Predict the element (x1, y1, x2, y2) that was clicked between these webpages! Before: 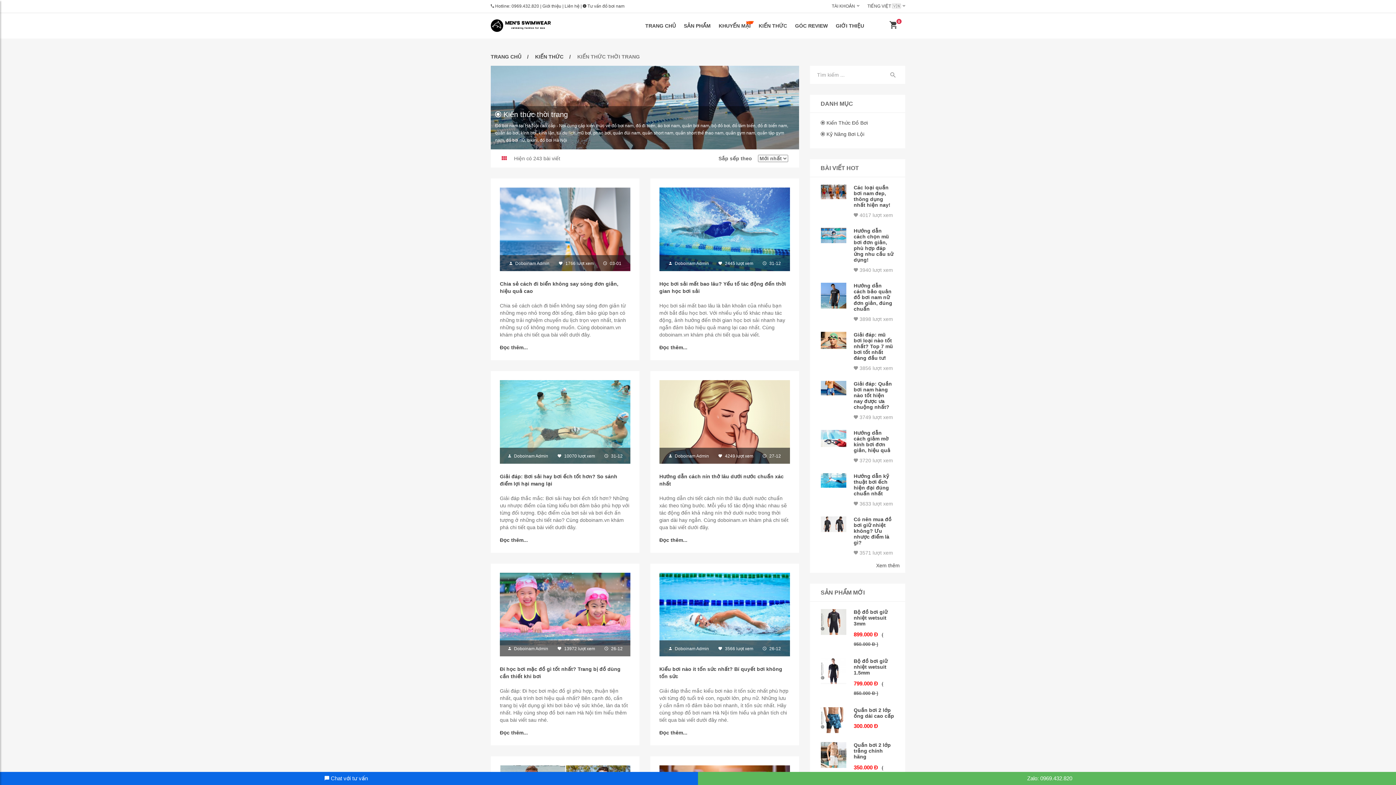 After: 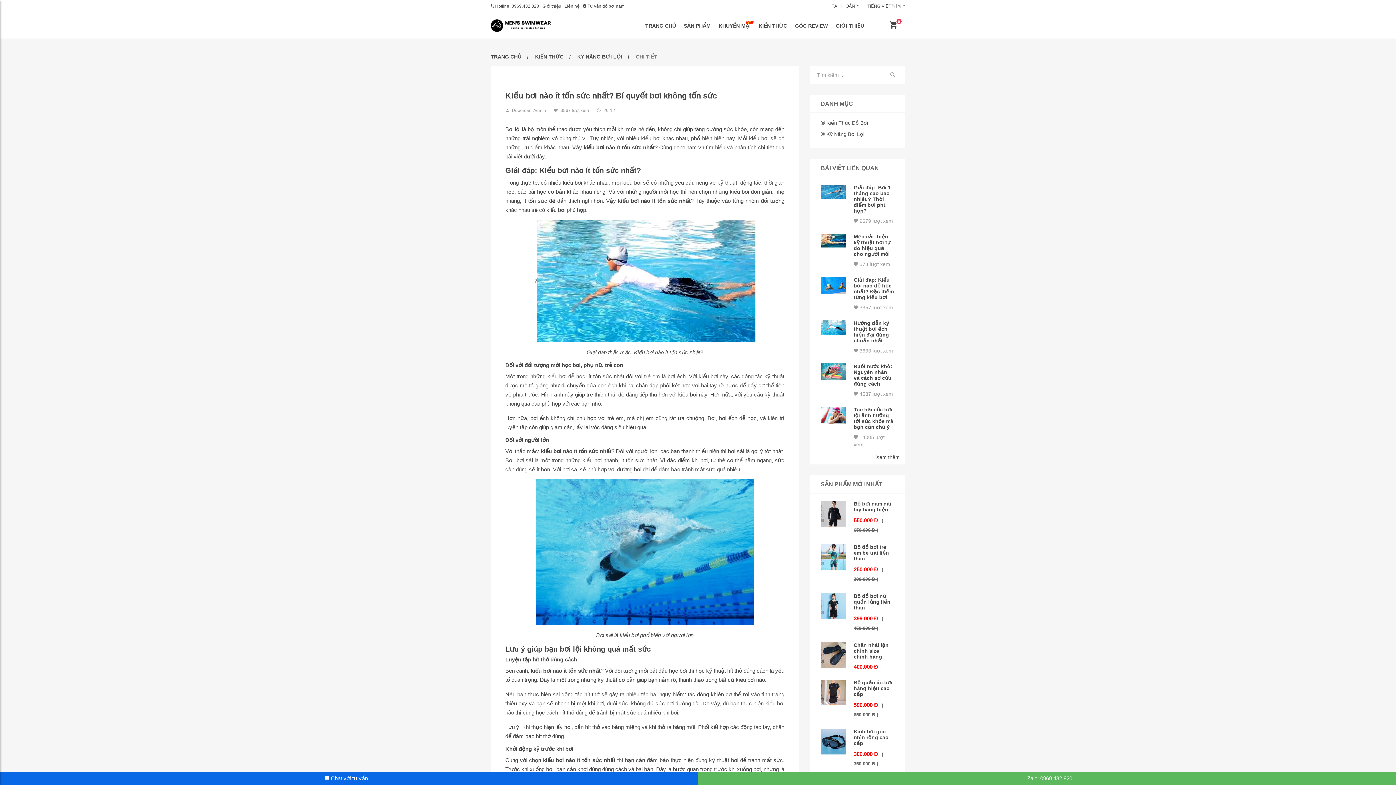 Action: label: Đọc thêm... bbox: (659, 730, 687, 736)